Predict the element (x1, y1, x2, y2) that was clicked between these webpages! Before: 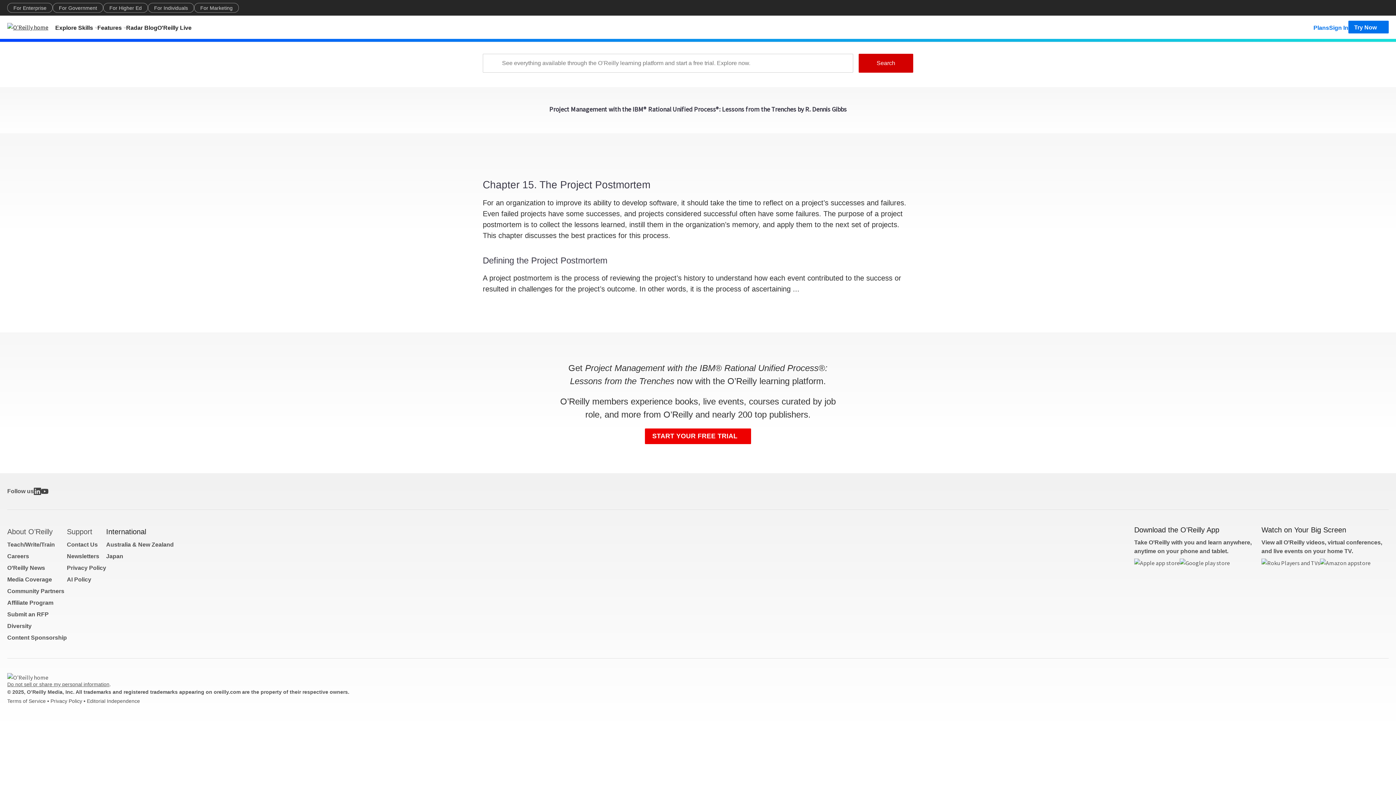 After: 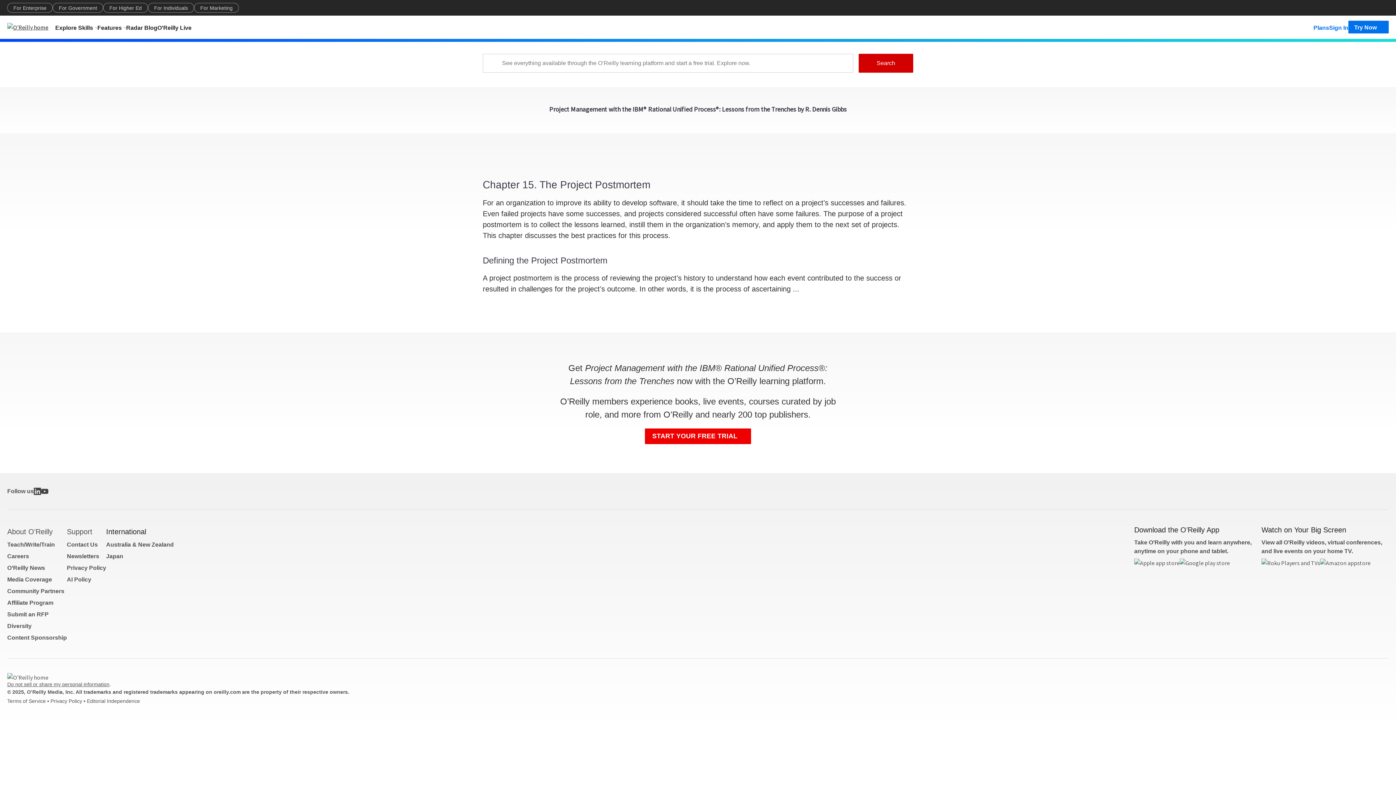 Action: bbox: (41, 488, 48, 495)